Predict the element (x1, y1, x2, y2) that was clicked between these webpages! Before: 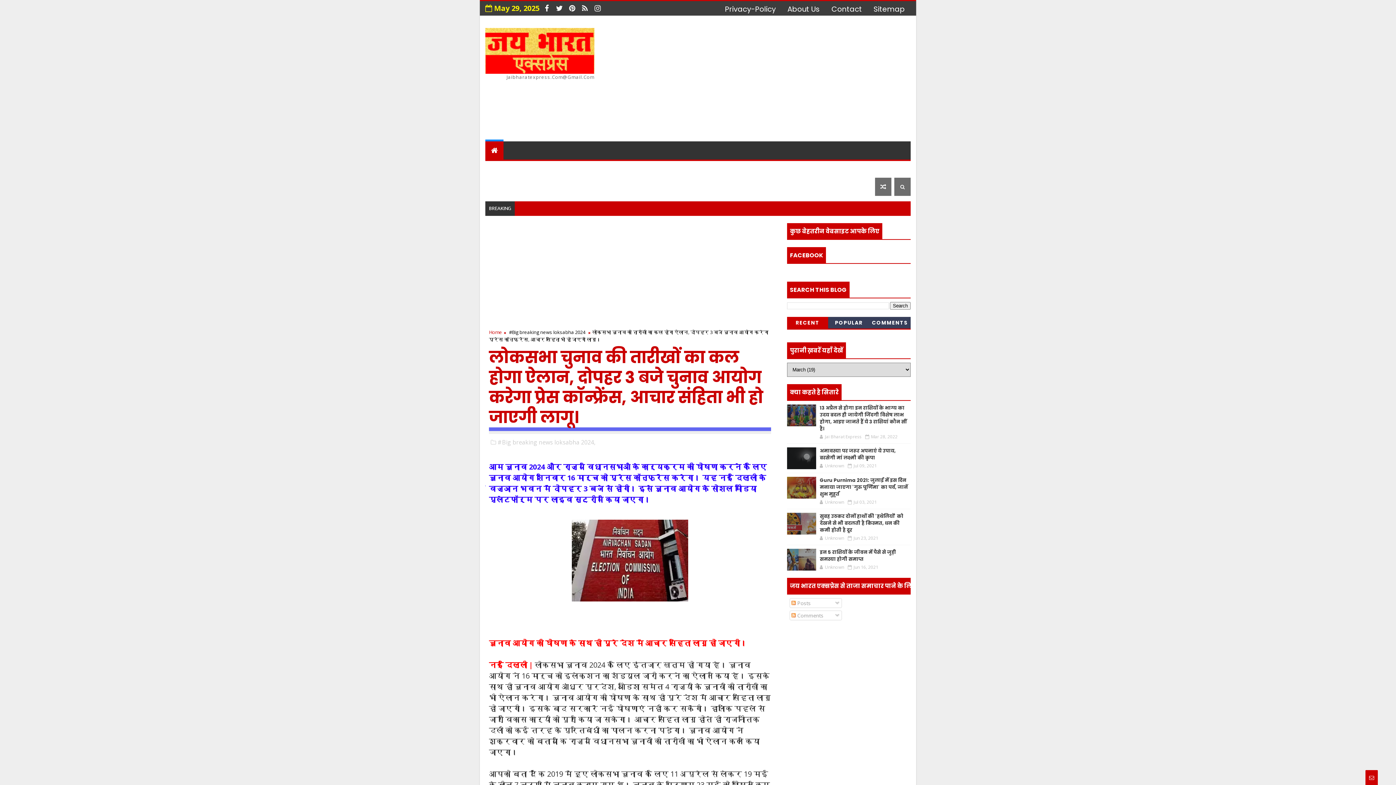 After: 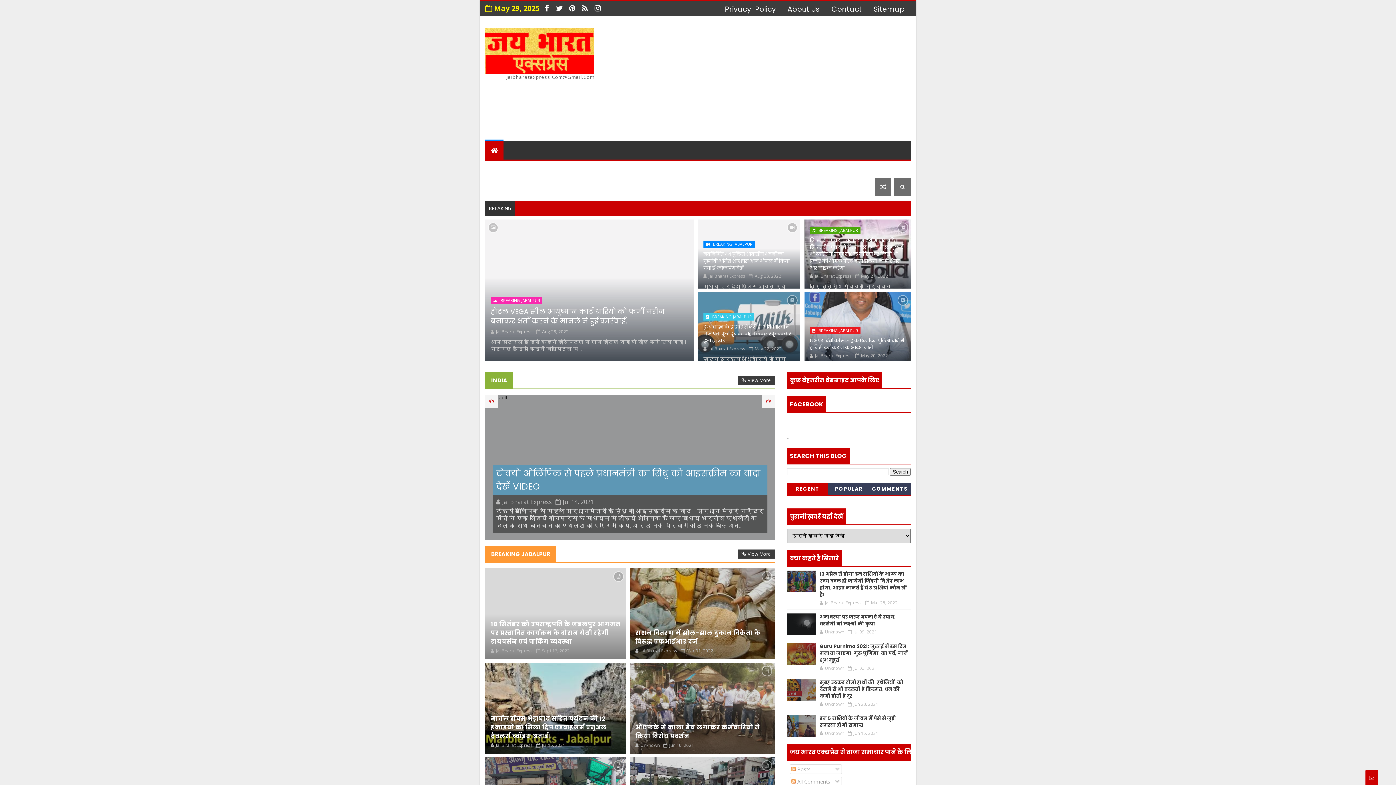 Action: bbox: (491, 145, 498, 155)